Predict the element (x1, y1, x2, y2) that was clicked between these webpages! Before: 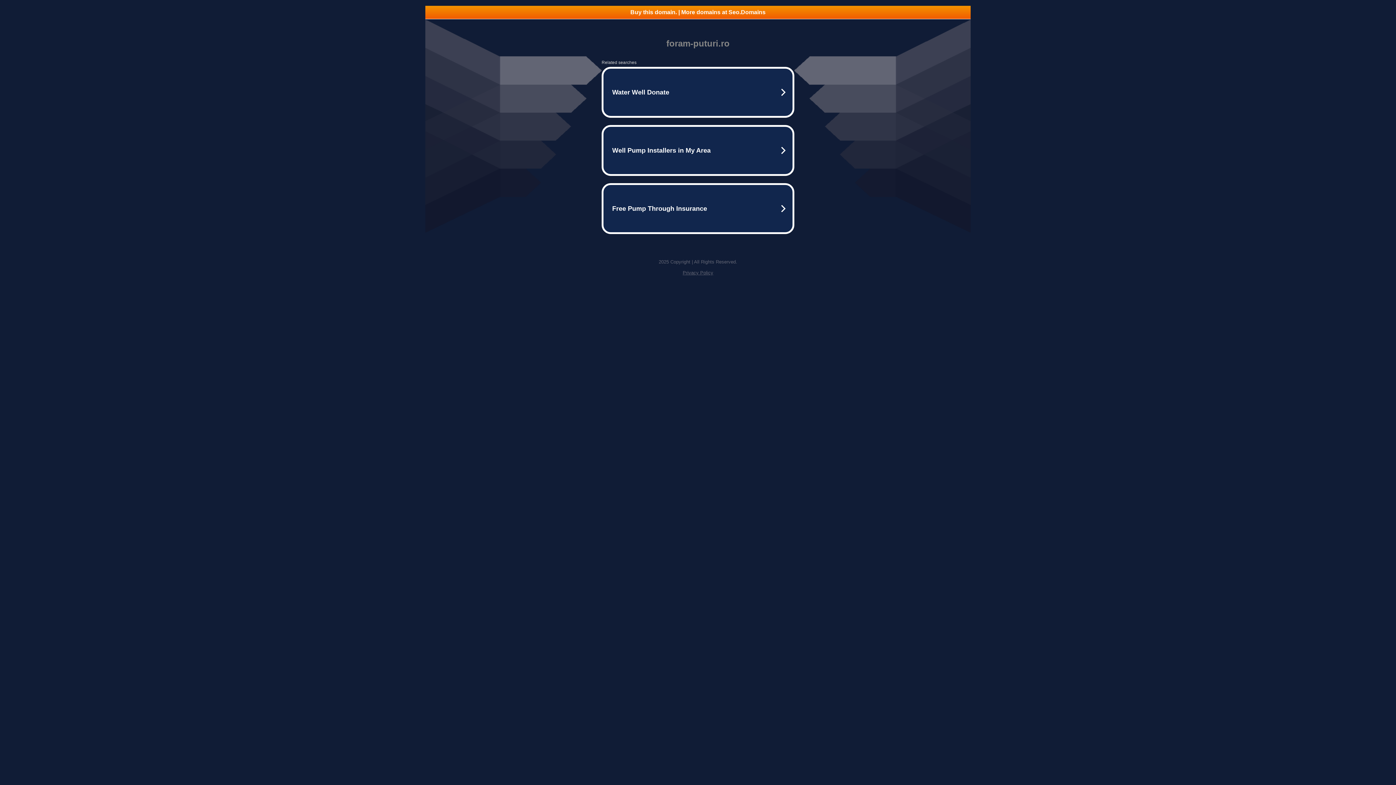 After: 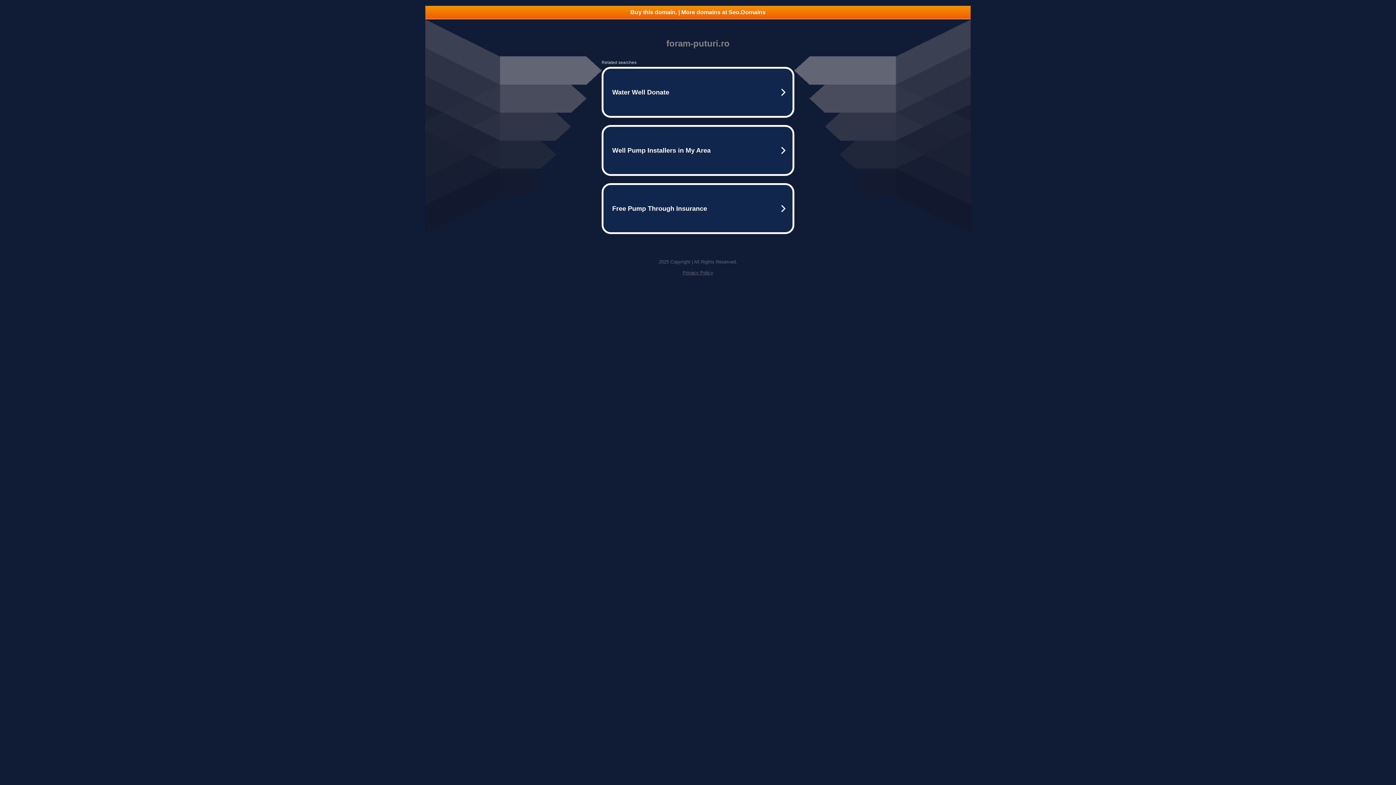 Action: bbox: (682, 270, 713, 275) label: Privacy Policy